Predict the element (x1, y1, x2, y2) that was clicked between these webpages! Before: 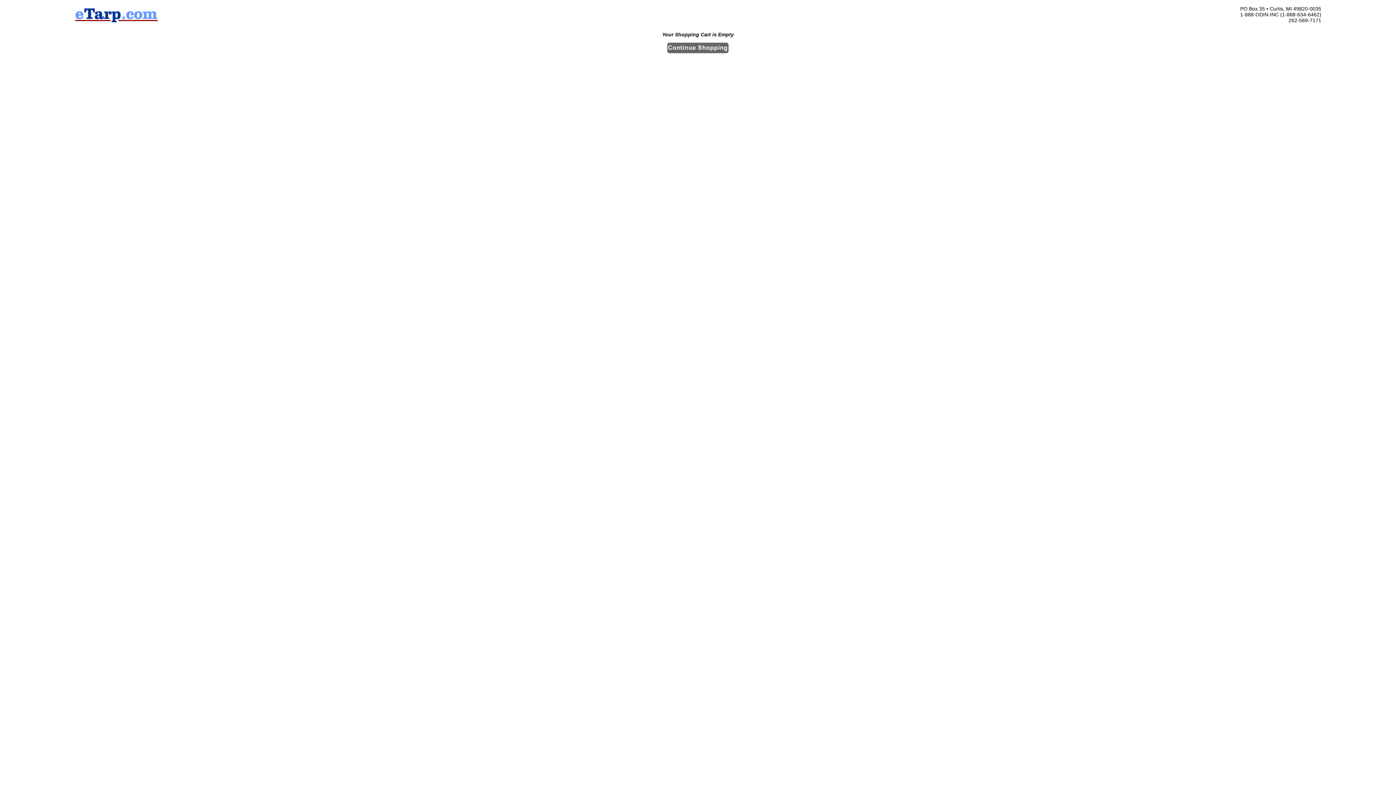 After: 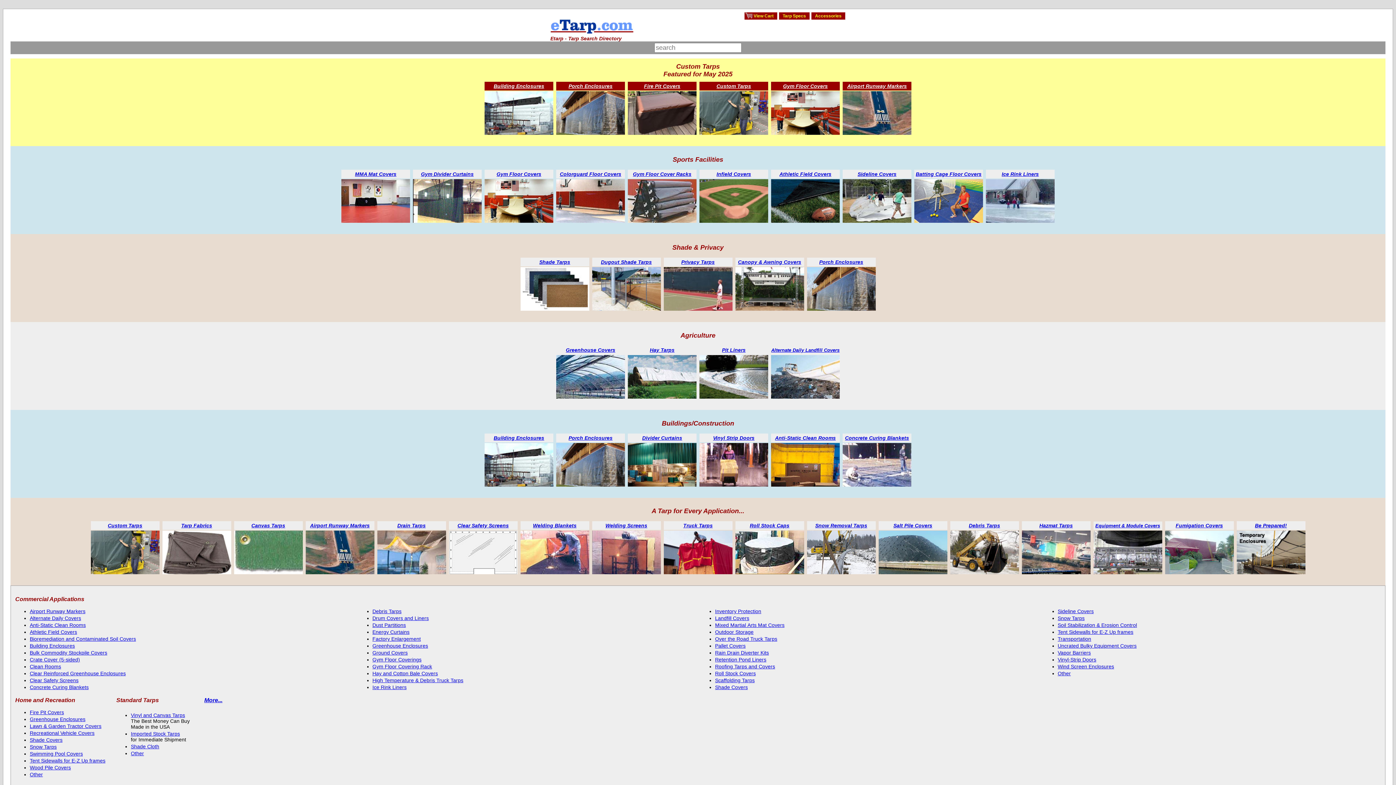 Action: bbox: (74, 19, 158, 25)